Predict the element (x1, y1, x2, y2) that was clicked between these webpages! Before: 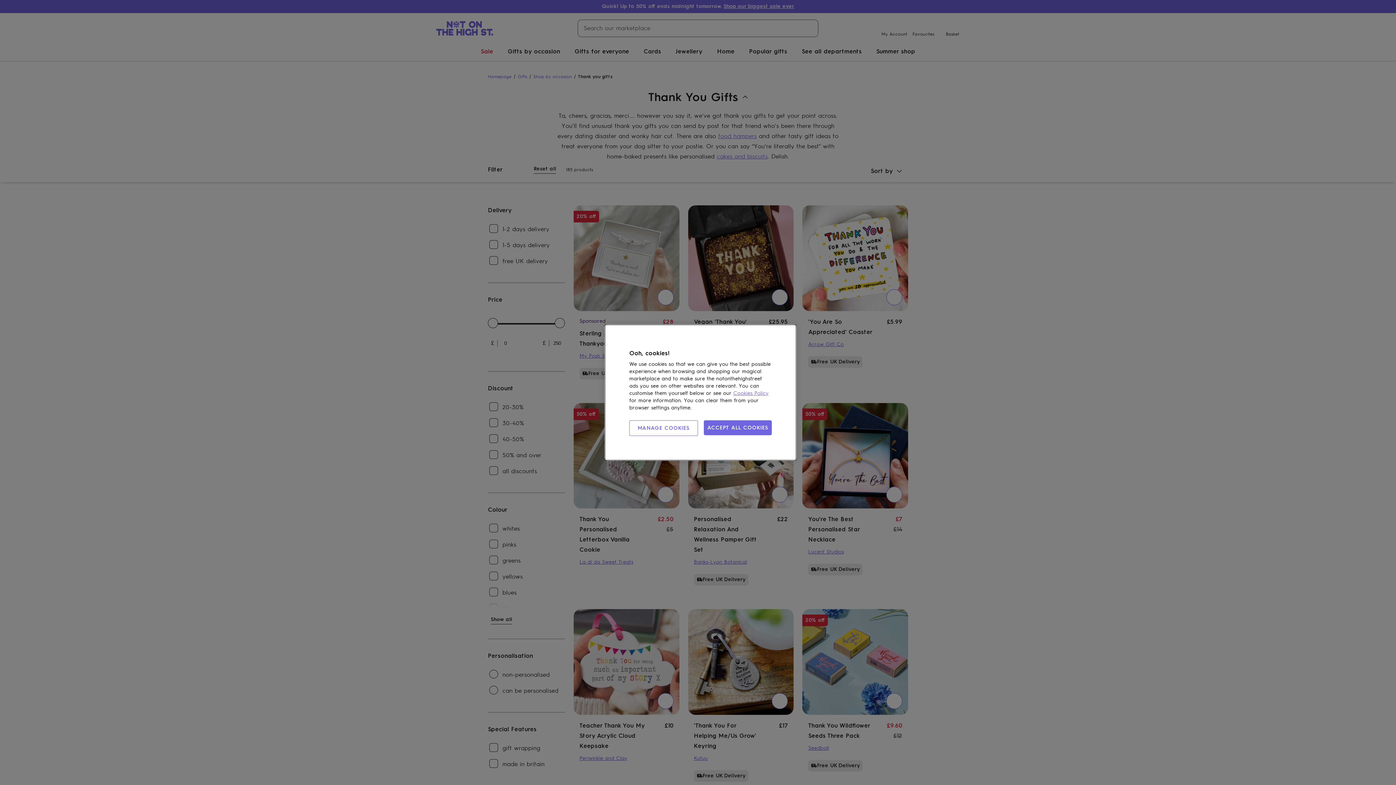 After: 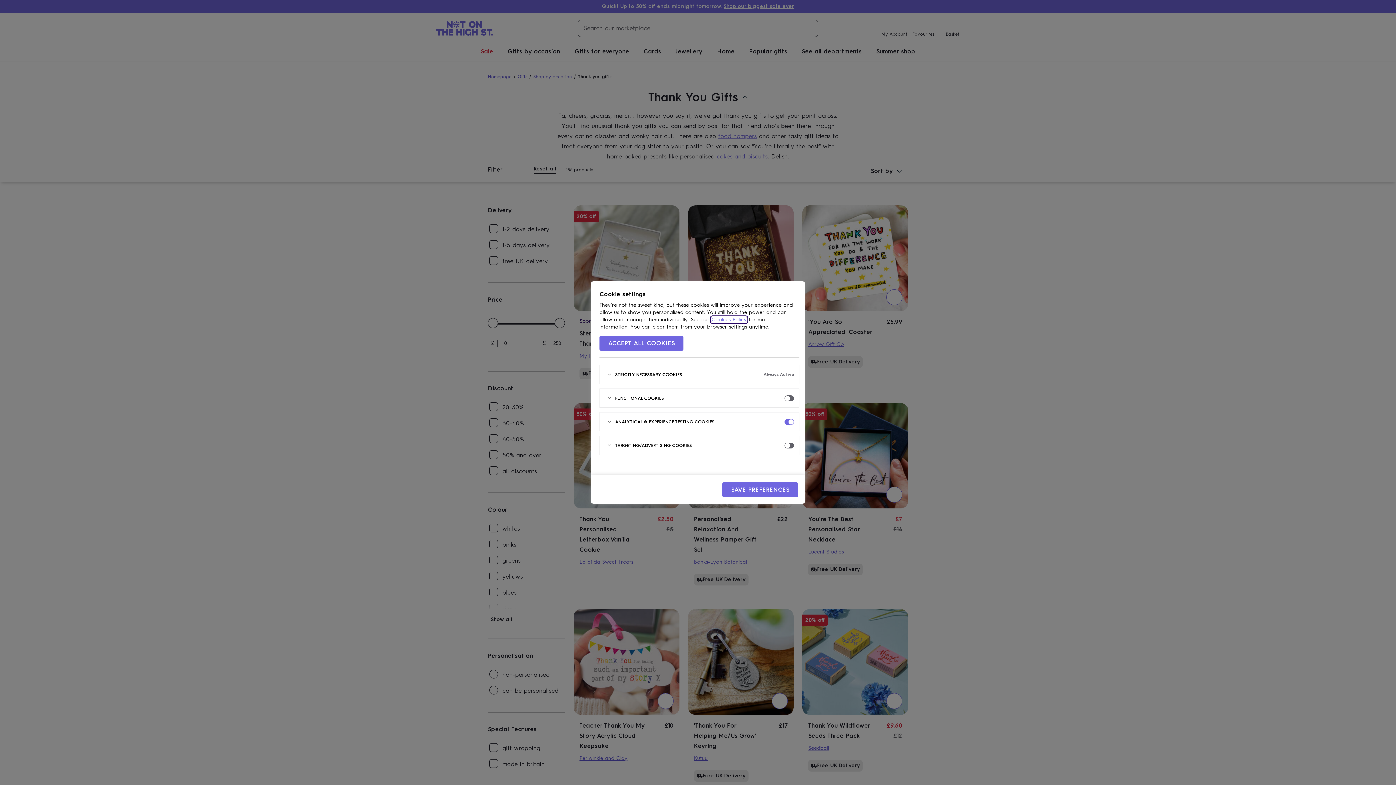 Action: bbox: (629, 420, 698, 436) label: MANAGE COOKIES